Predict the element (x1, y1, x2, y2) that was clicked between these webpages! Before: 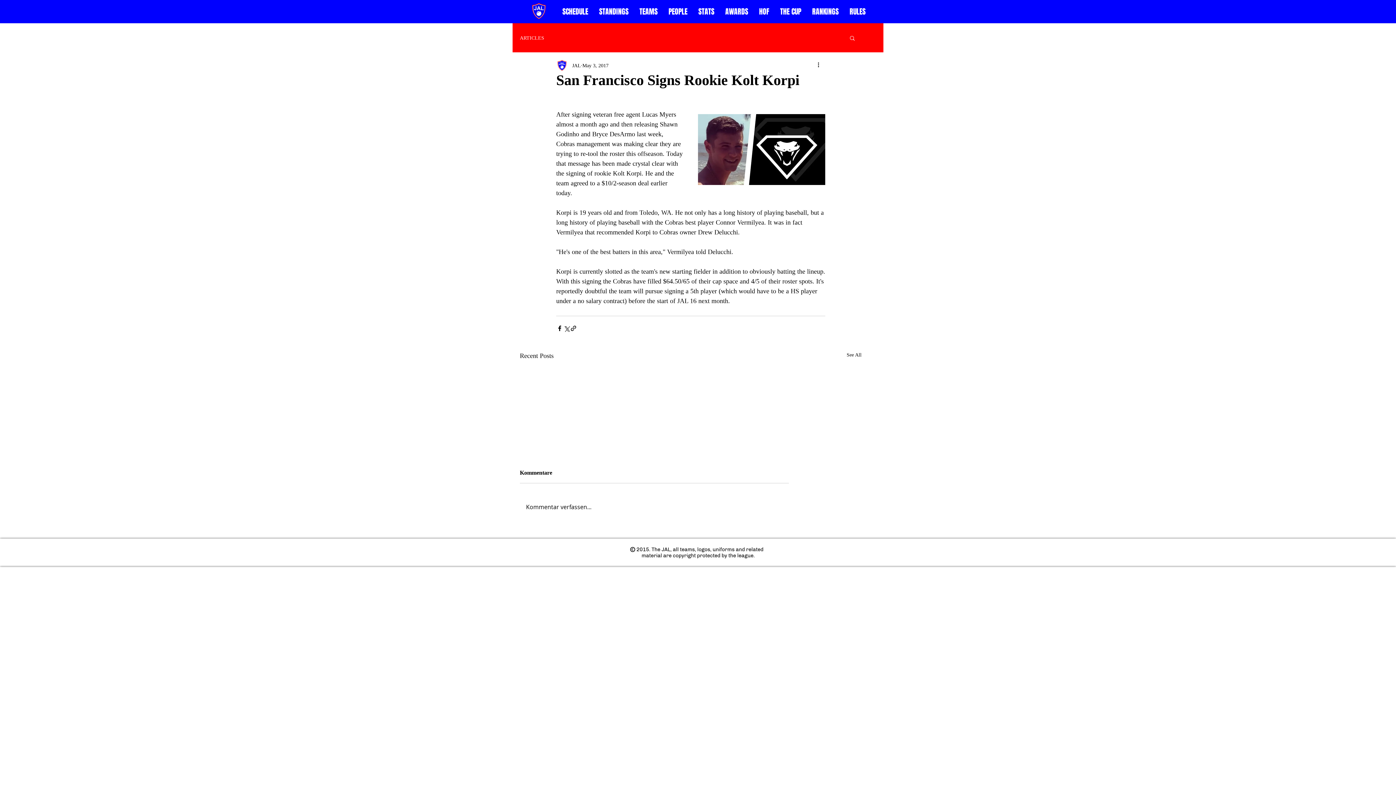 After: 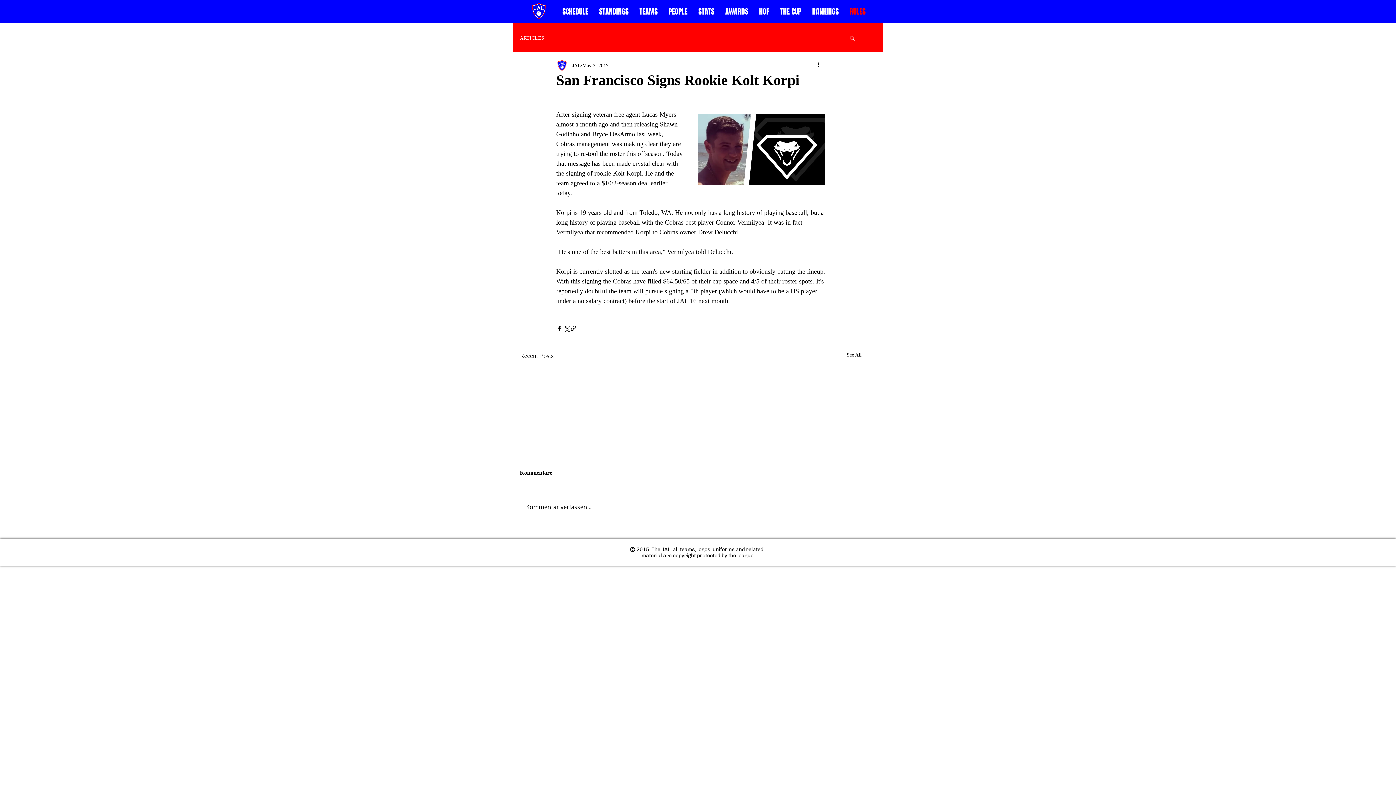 Action: bbox: (844, 2, 871, 20) label: RULES